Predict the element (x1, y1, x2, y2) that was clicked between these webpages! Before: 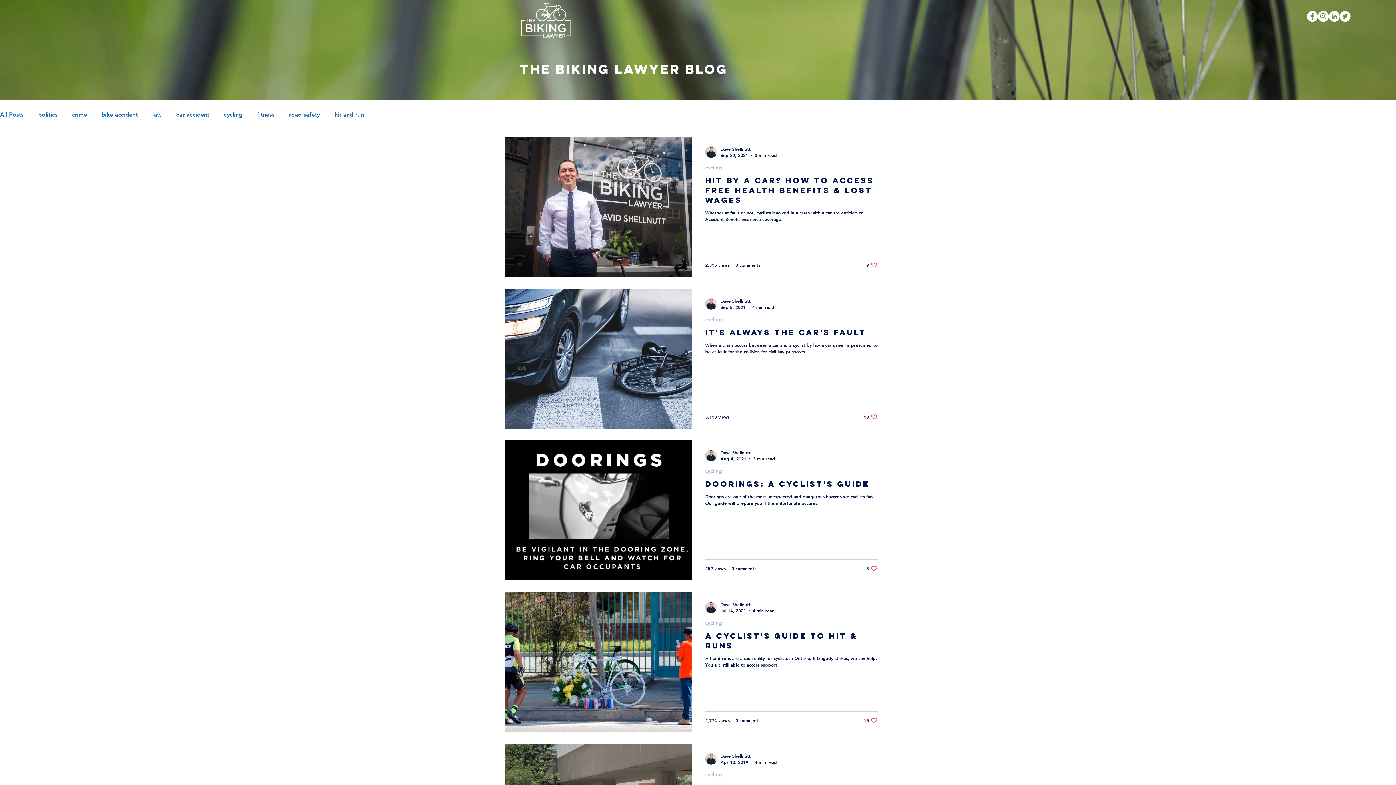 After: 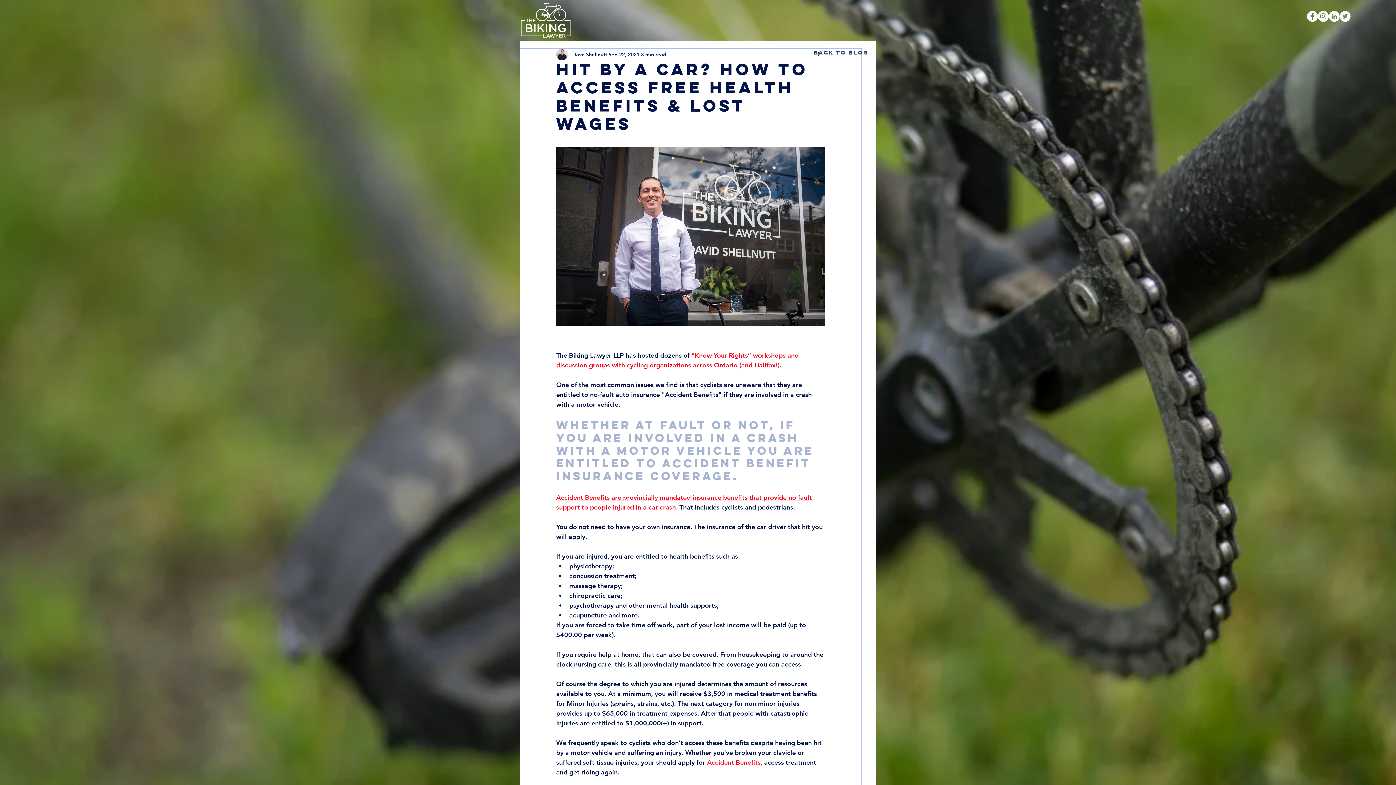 Action: bbox: (705, 175, 877, 209) label: Hit by a Car? How to Access Free Health Benefits & Lost Wages